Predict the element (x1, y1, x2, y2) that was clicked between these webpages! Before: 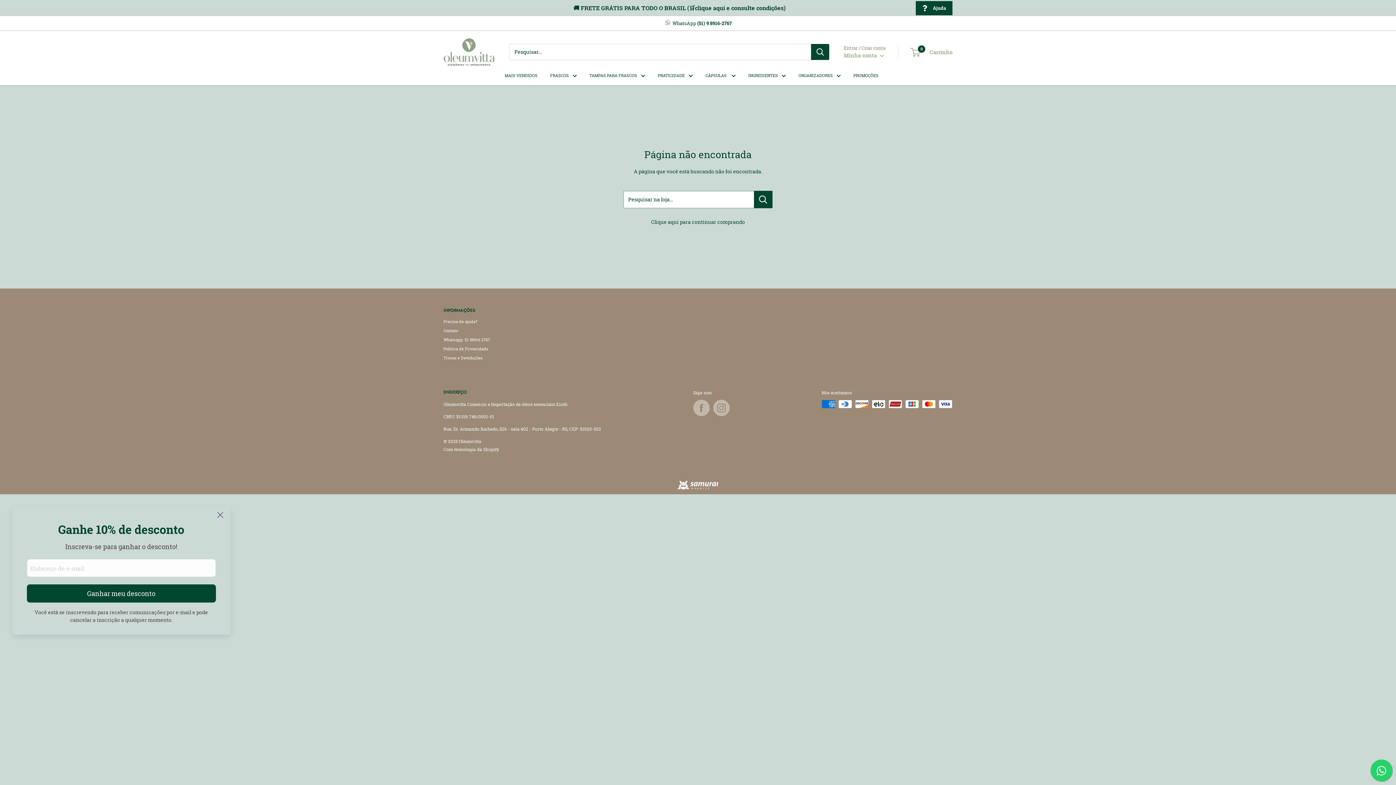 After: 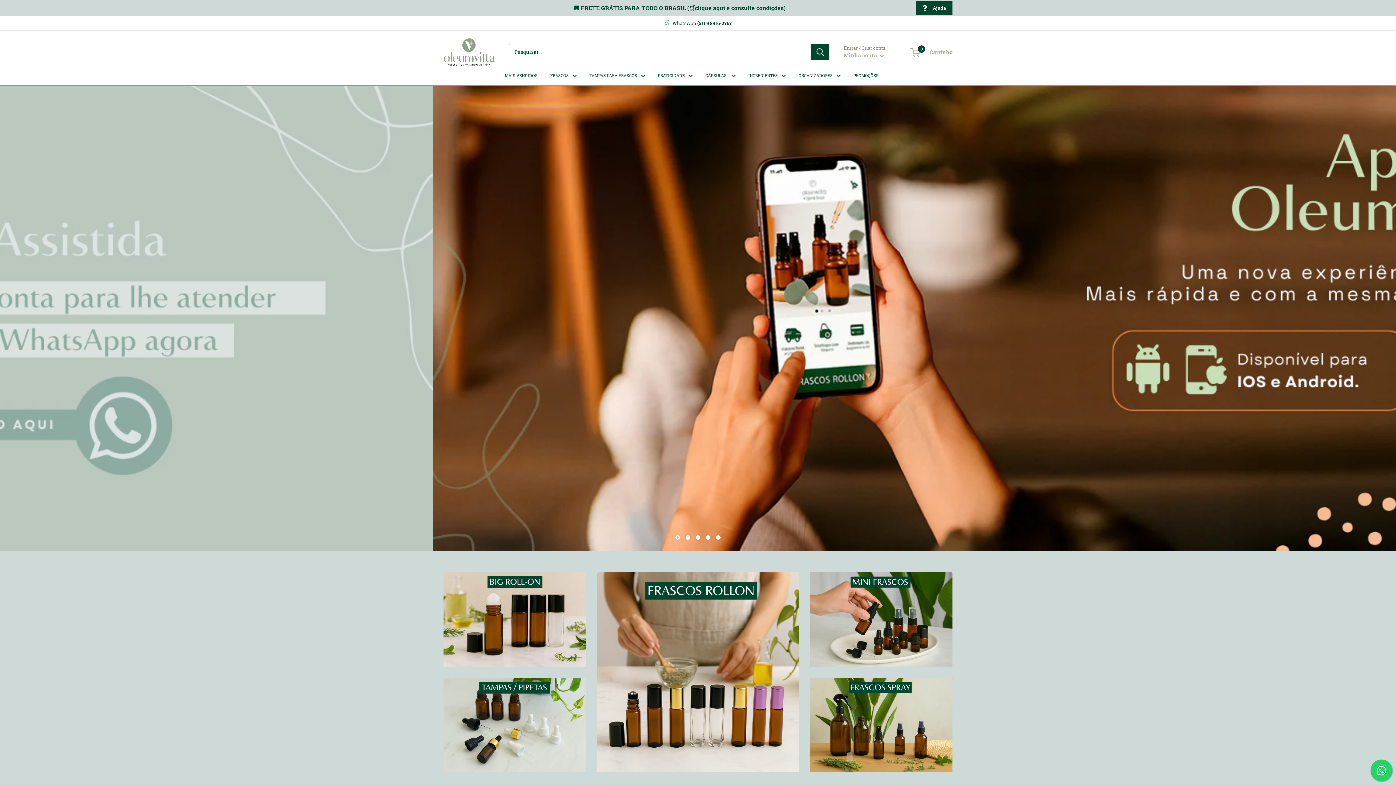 Action: label: Clique aqui para continuar comprando bbox: (651, 218, 745, 225)